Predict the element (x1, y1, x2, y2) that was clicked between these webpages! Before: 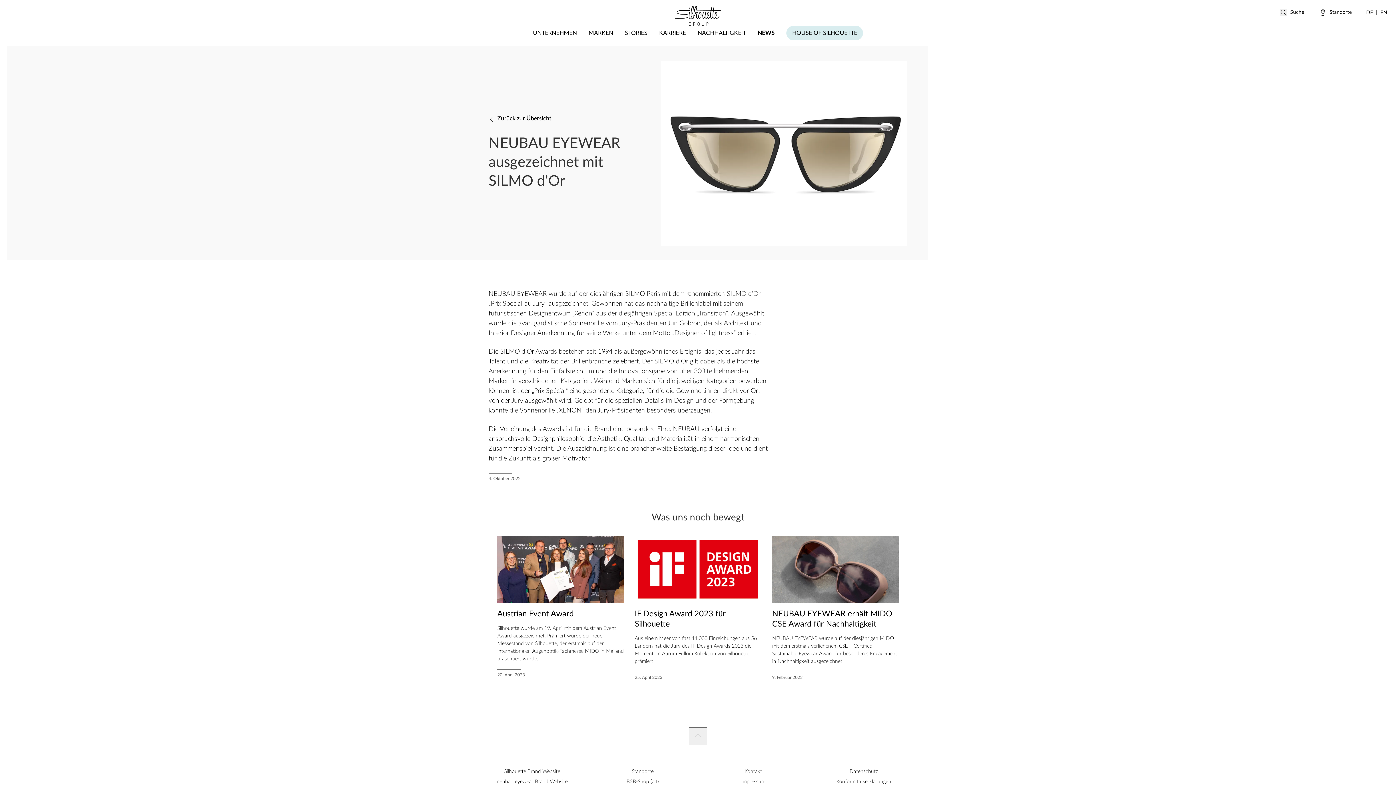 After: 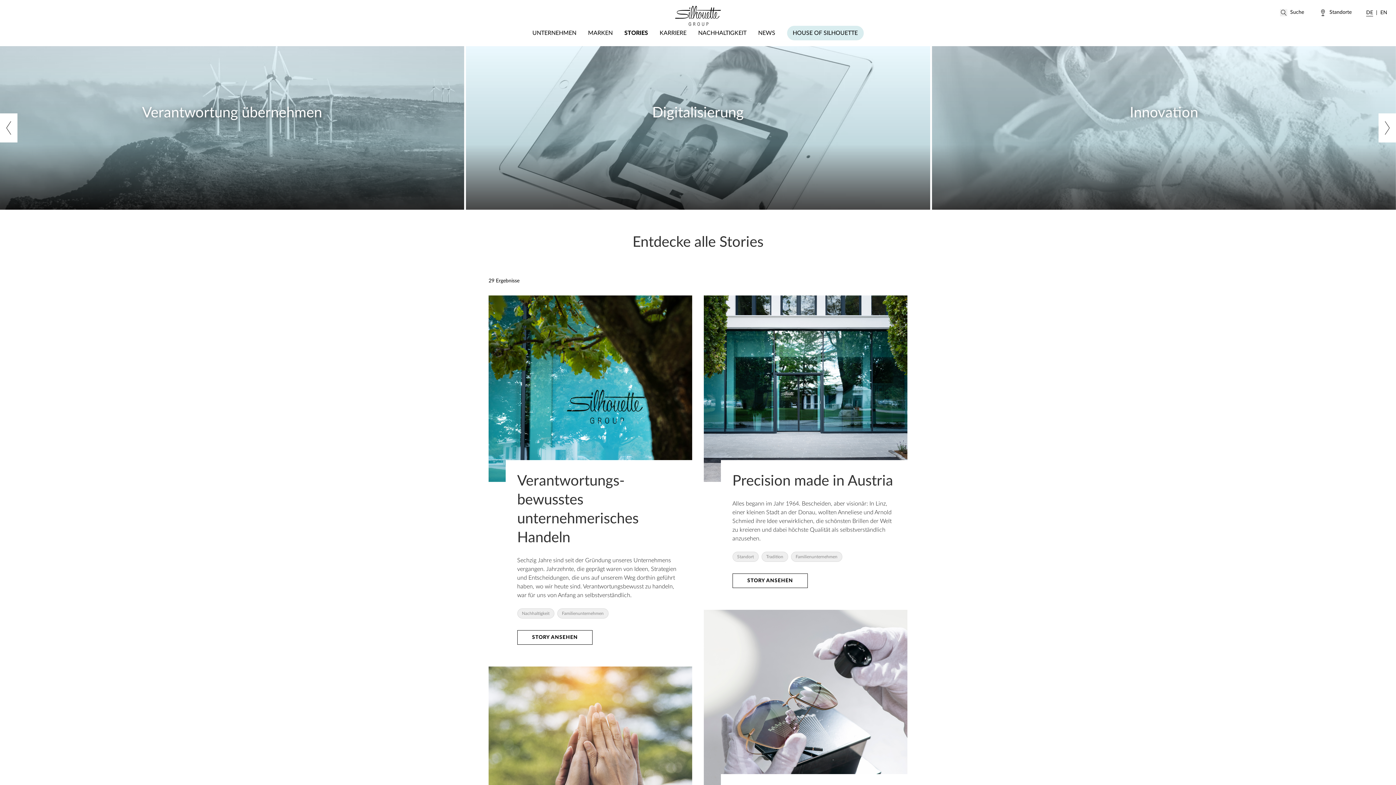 Action: label: STORIES bbox: (625, 28, 647, 37)